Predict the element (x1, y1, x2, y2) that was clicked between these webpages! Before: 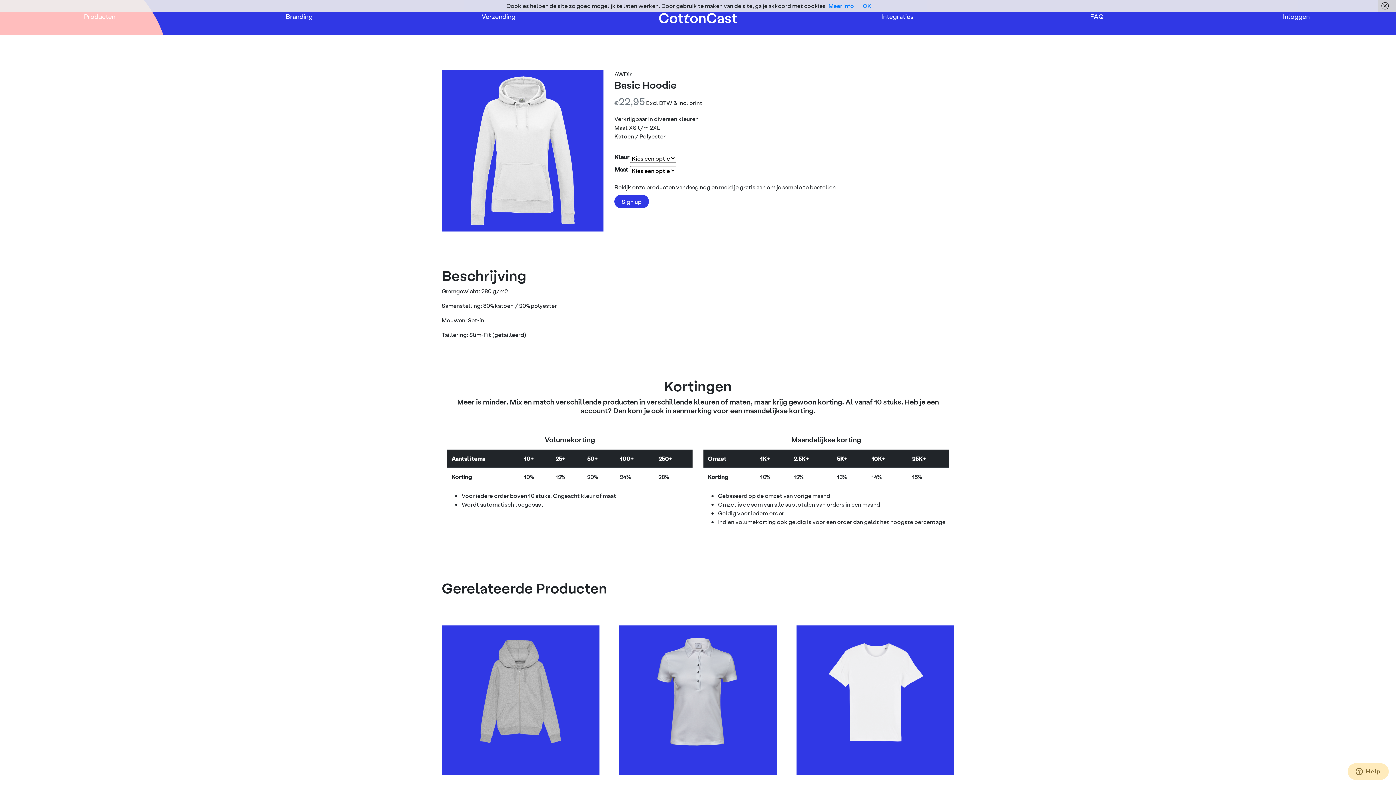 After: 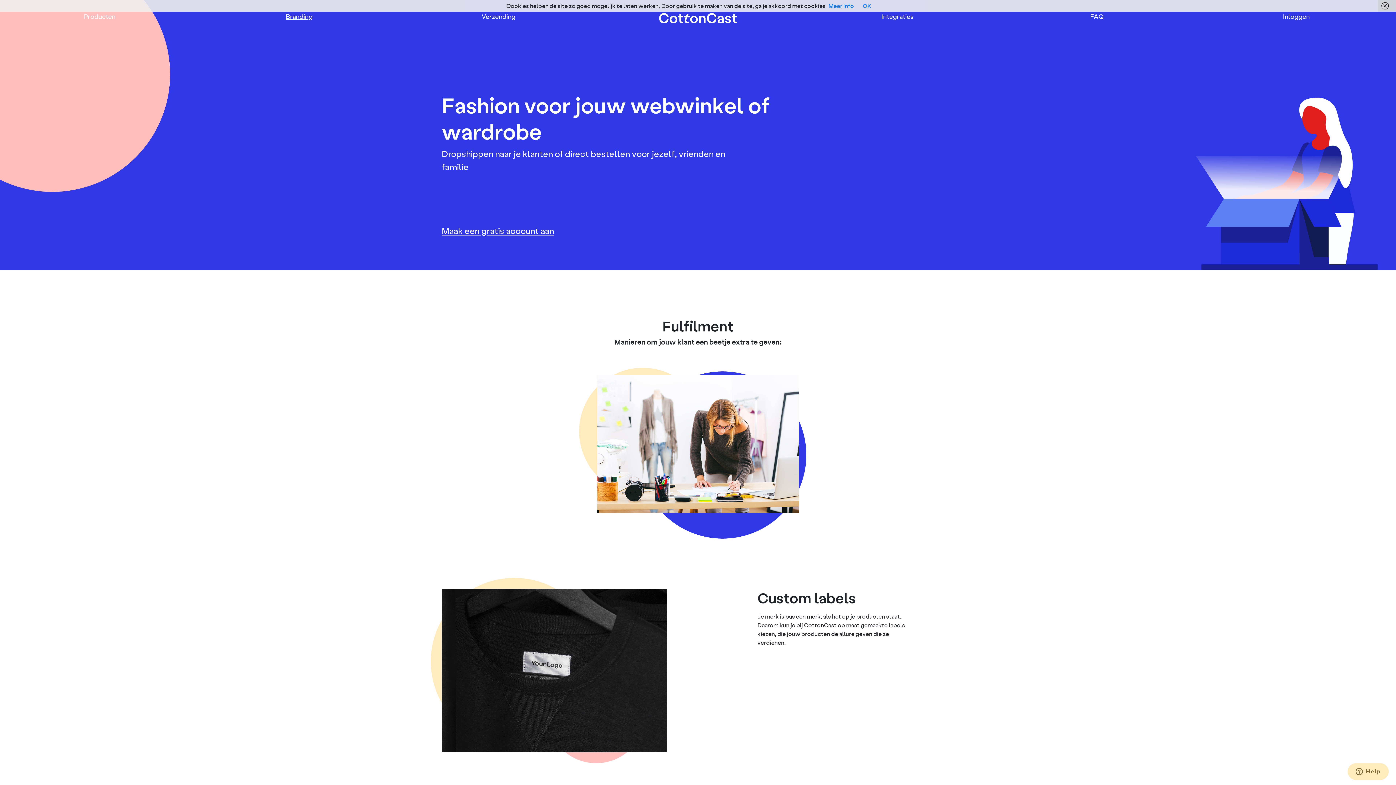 Action: bbox: (285, 12, 312, 20) label: Branding